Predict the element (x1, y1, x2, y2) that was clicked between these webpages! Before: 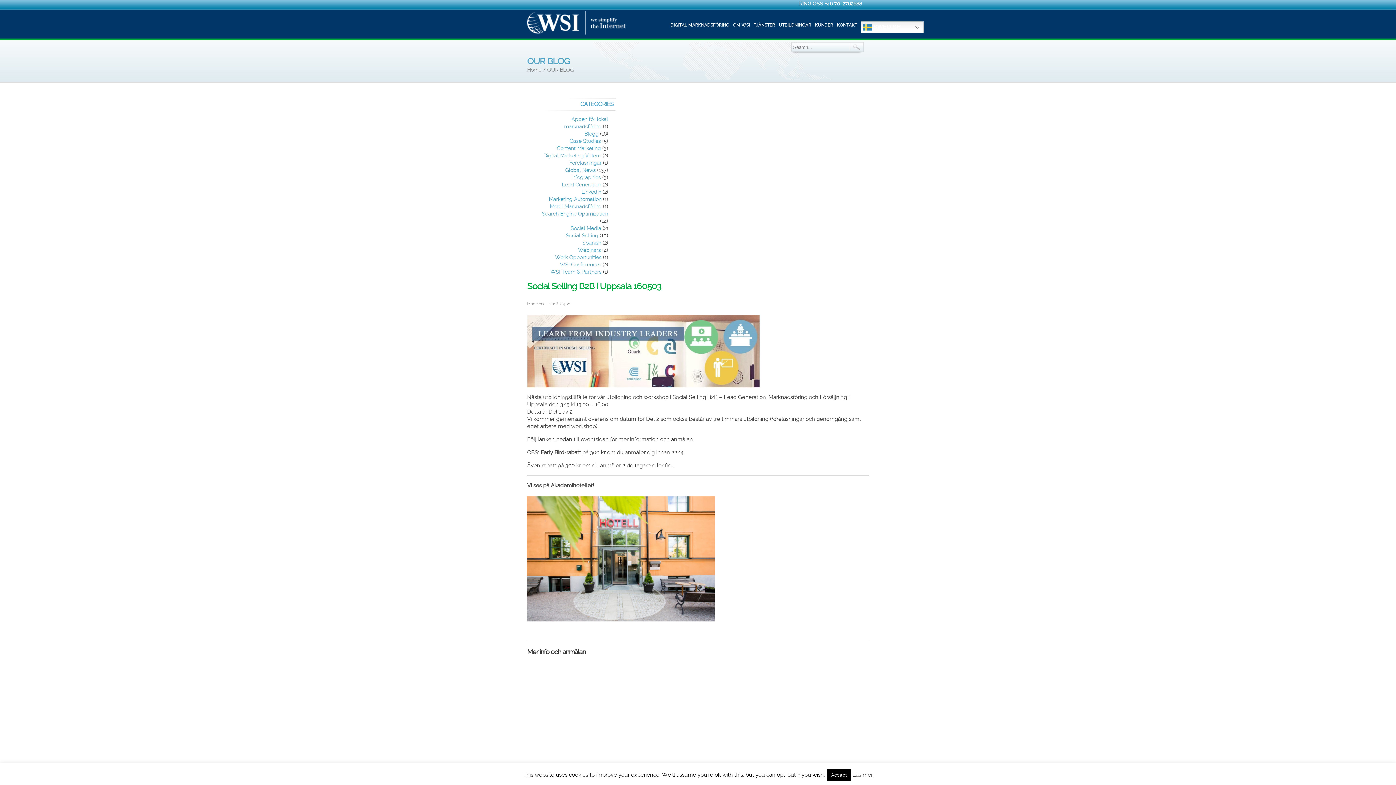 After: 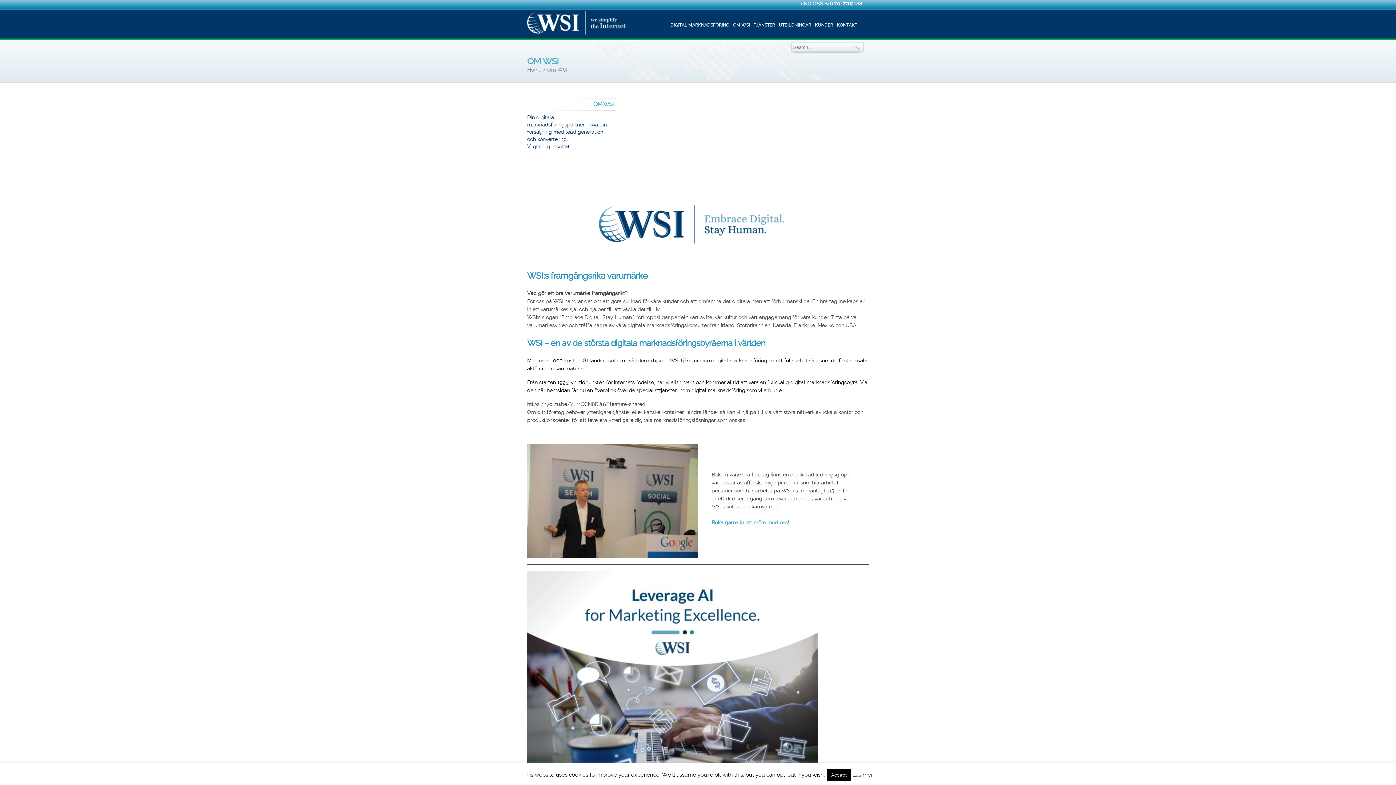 Action: label: OM WSI bbox: (733, 21, 750, 28)